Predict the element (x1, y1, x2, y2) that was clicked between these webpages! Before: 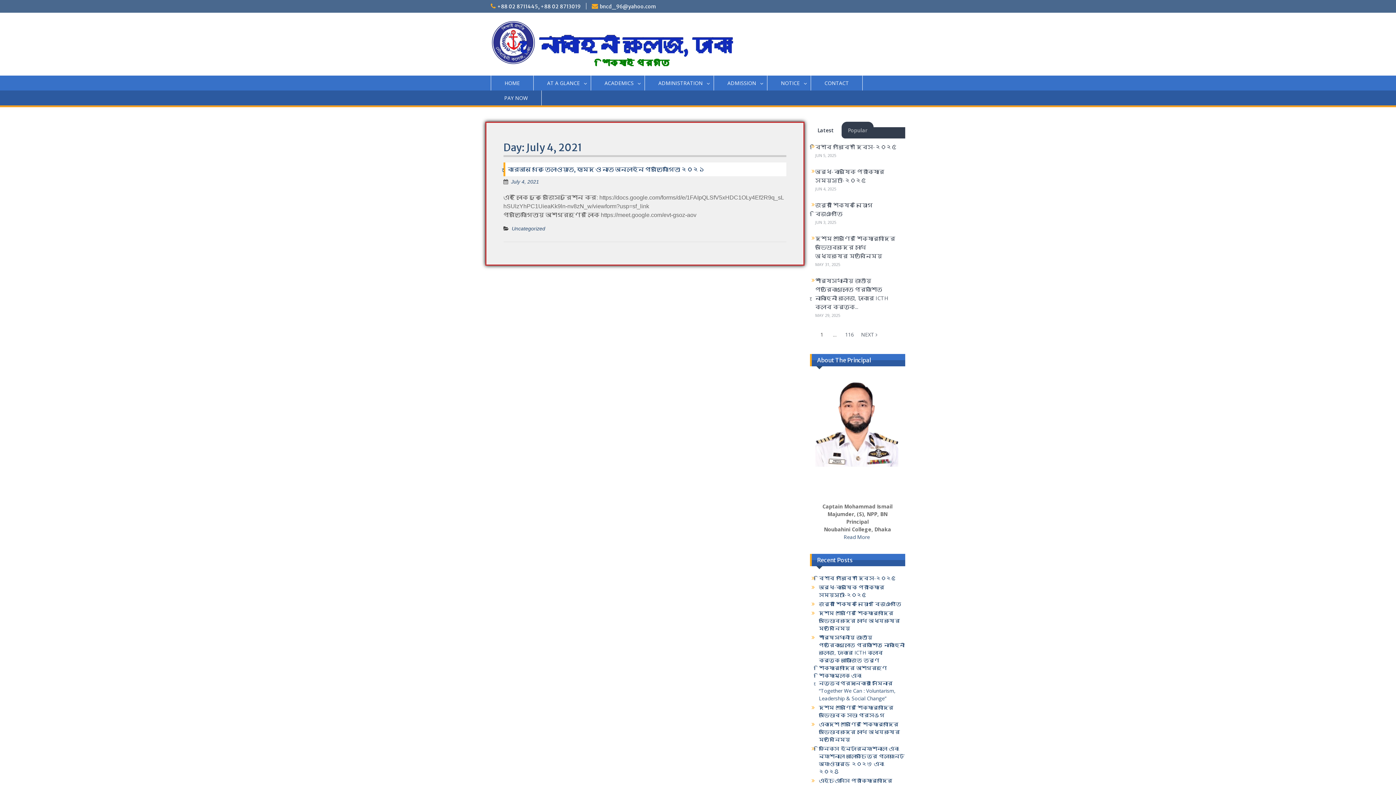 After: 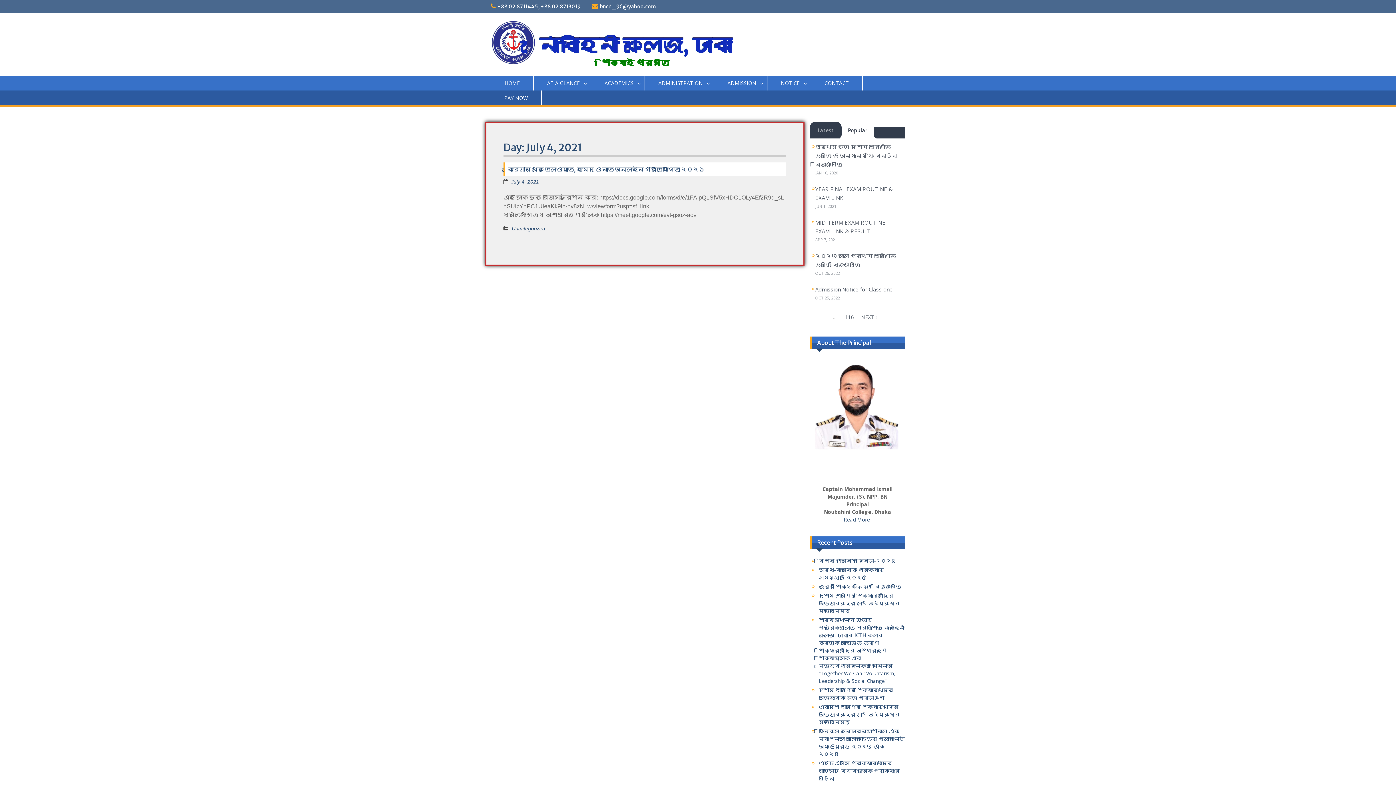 Action: label: Popular bbox: (841, 121, 873, 138)